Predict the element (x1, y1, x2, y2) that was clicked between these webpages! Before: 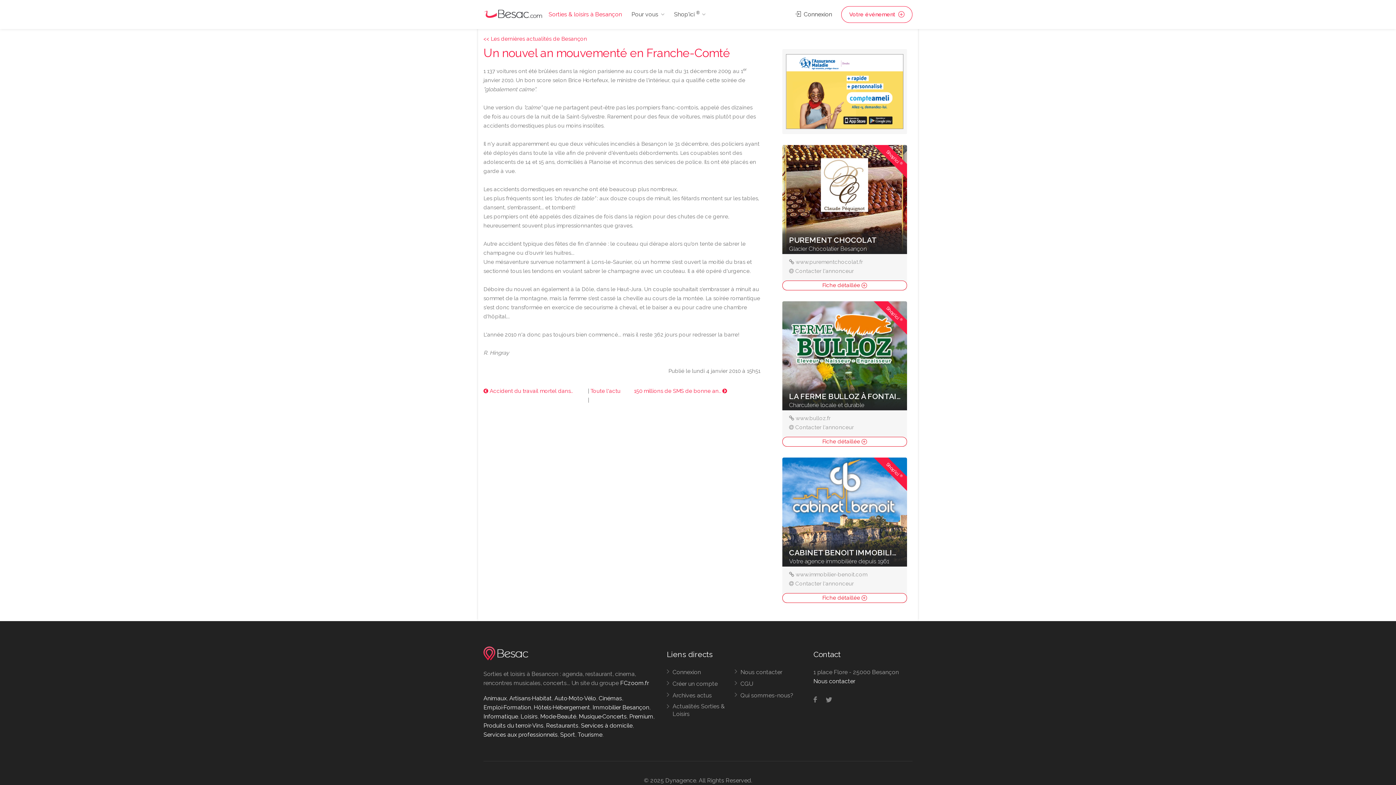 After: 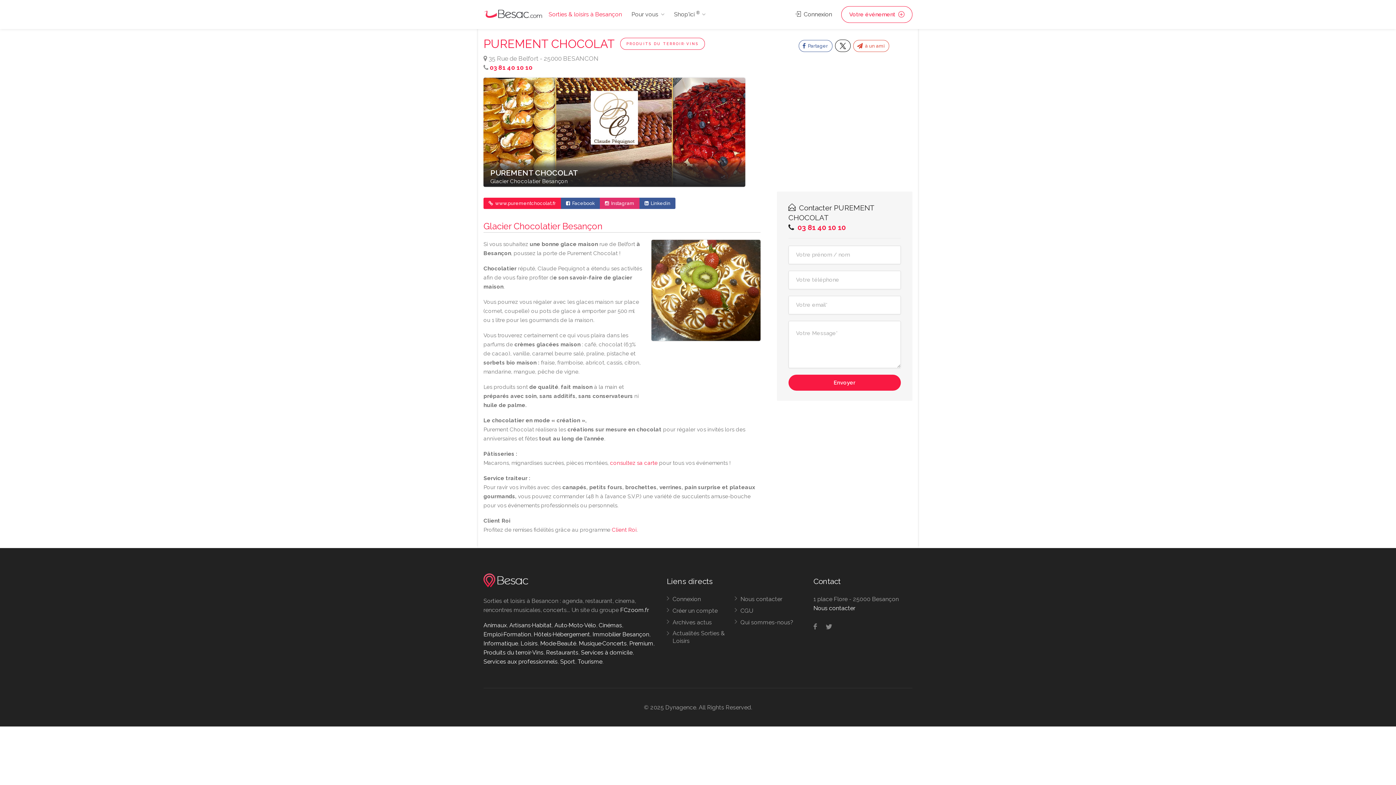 Action: bbox: (795, 267, 854, 274) label: Contacter l'annonceur